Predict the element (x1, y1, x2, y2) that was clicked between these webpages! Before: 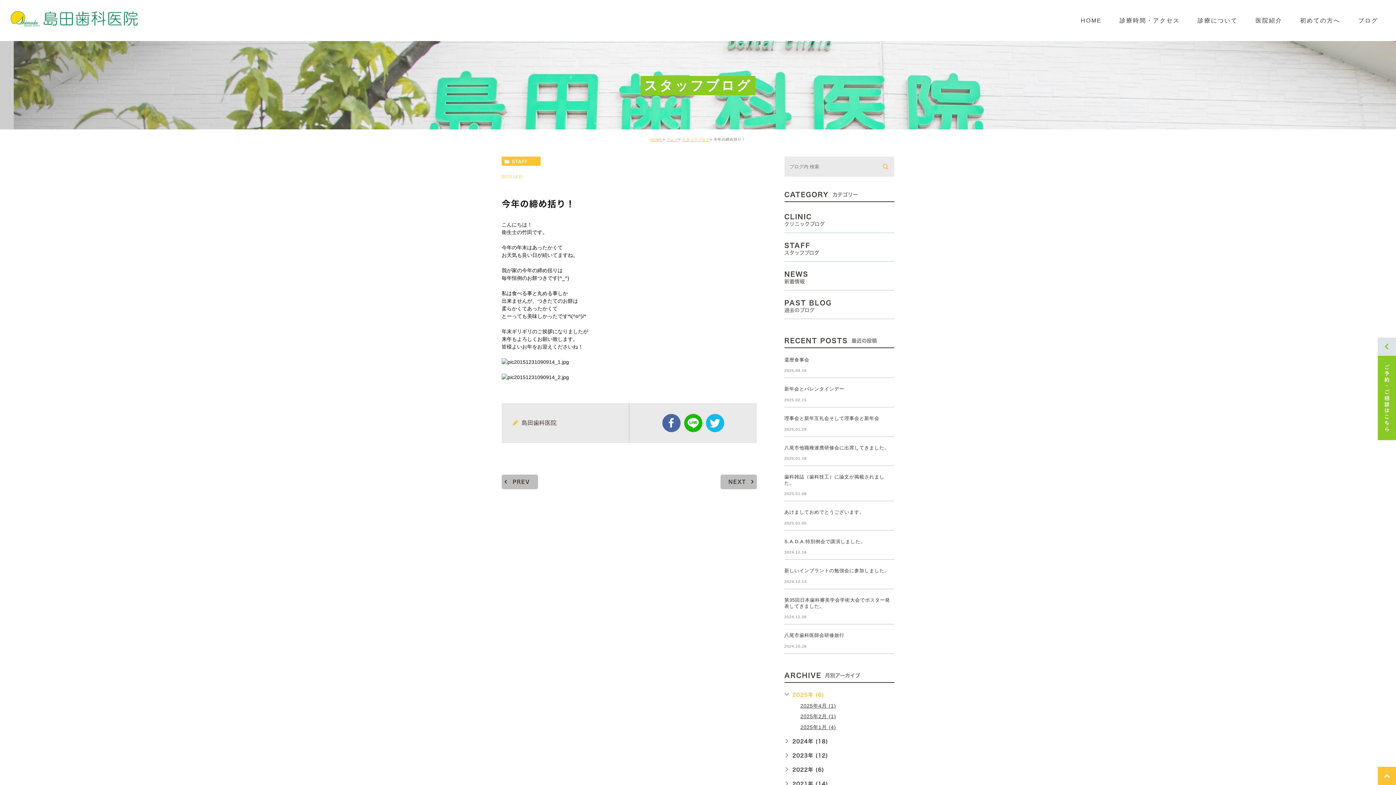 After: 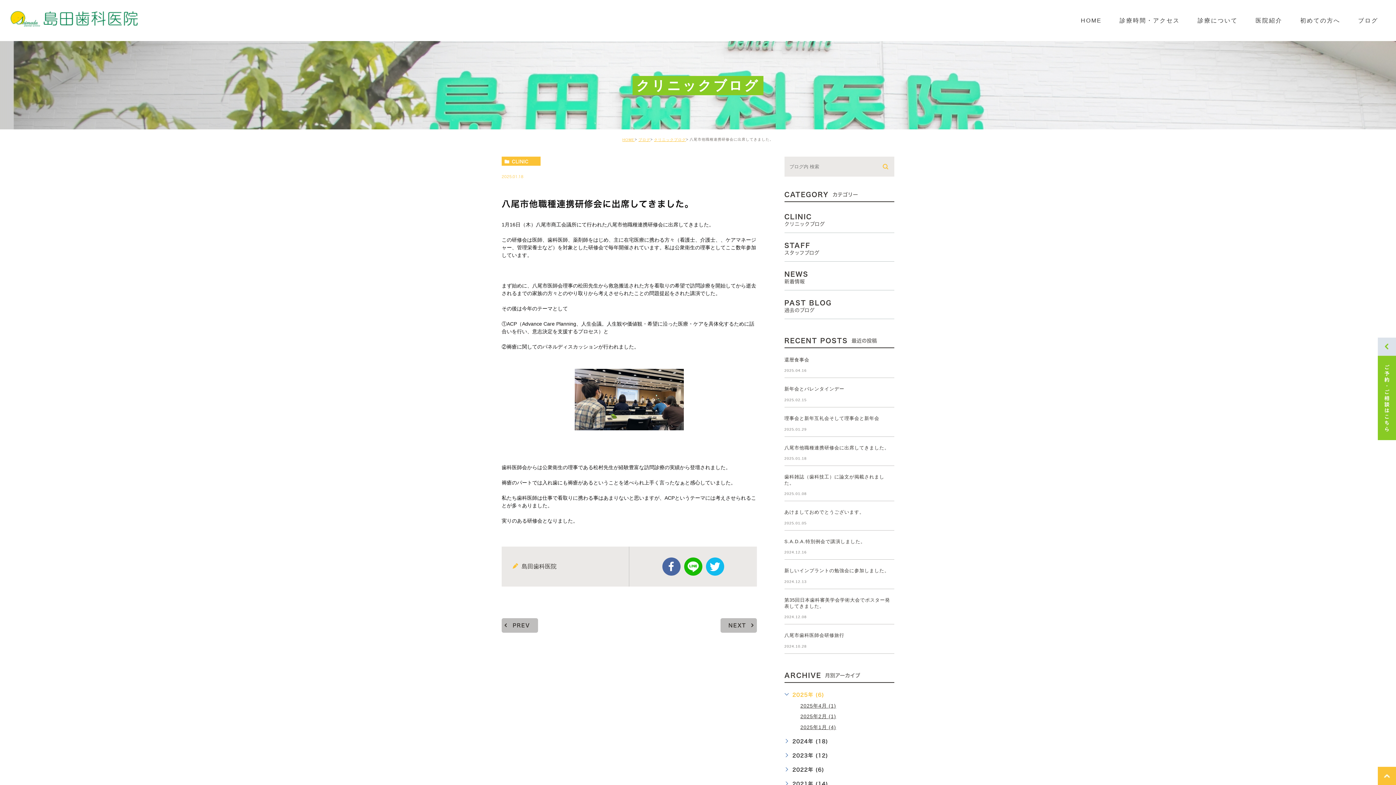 Action: label: 八尾市他職種連携研修会に出席してきました。 bbox: (784, 445, 889, 450)